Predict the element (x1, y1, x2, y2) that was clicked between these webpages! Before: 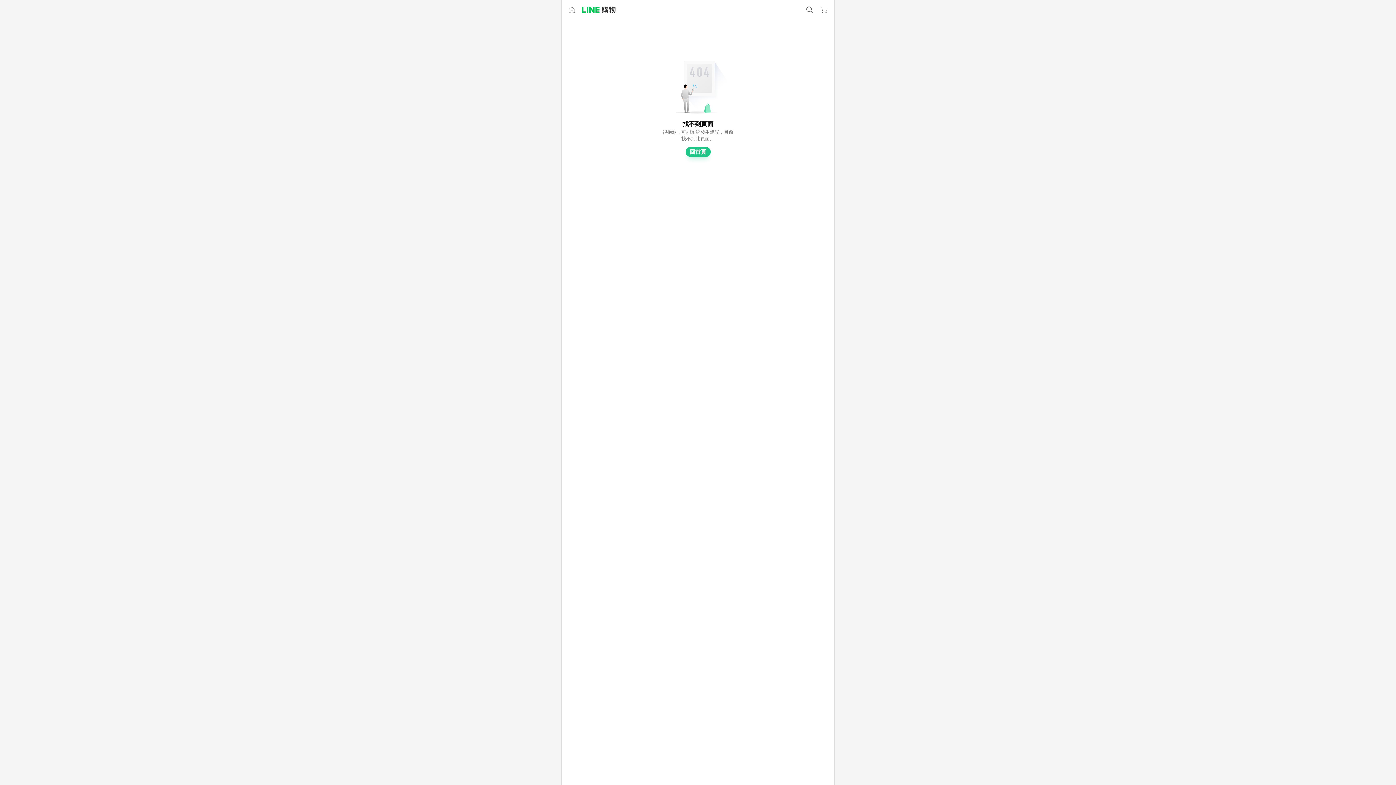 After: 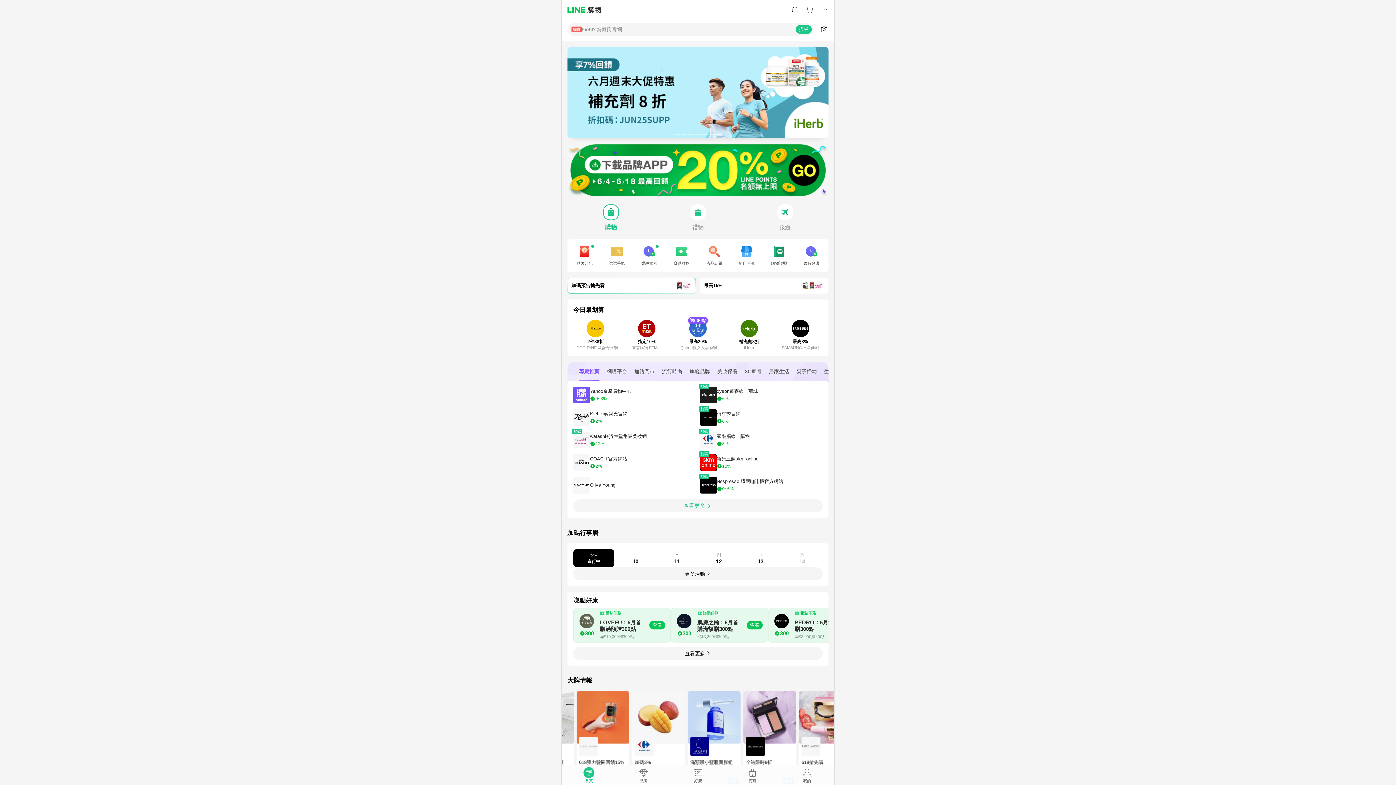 Action: label: 回首頁 bbox: (685, 146, 710, 157)